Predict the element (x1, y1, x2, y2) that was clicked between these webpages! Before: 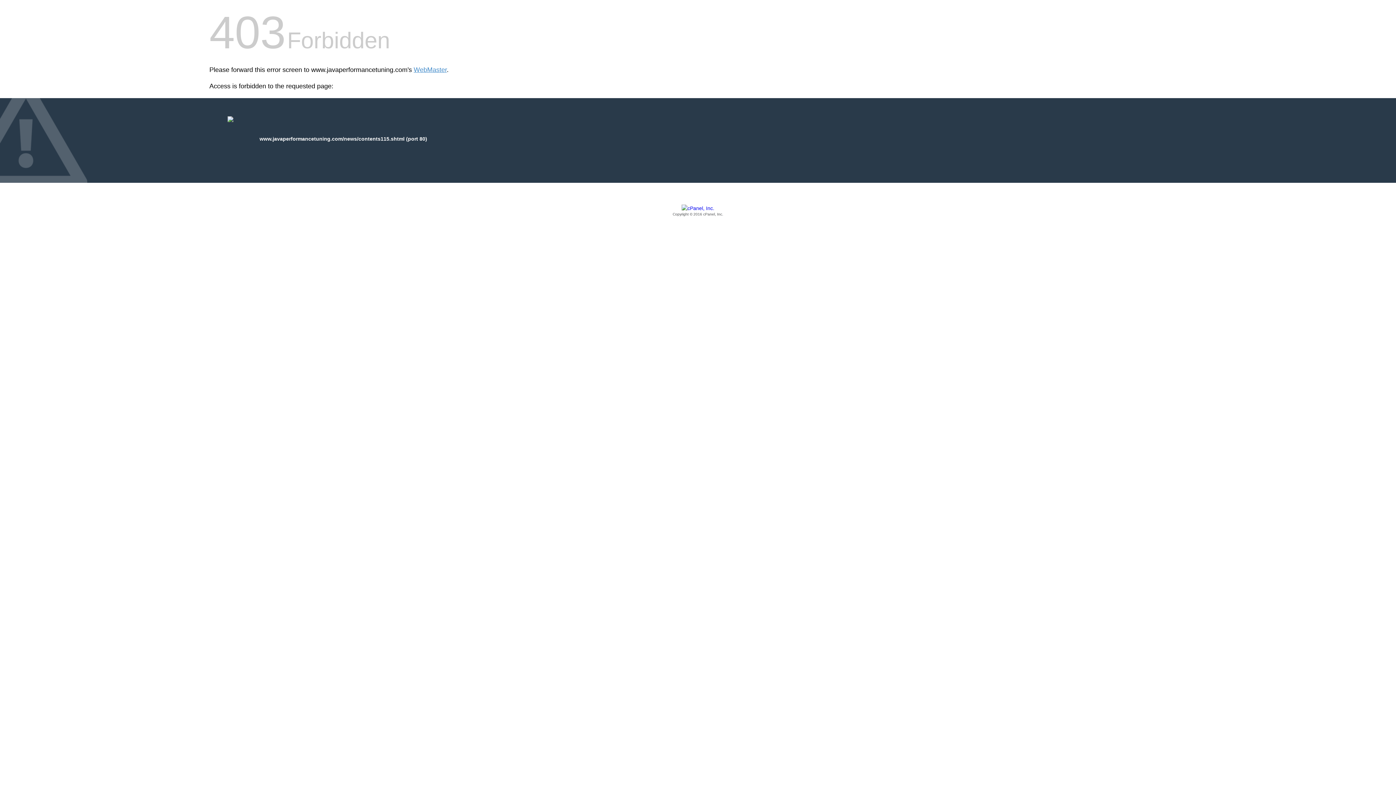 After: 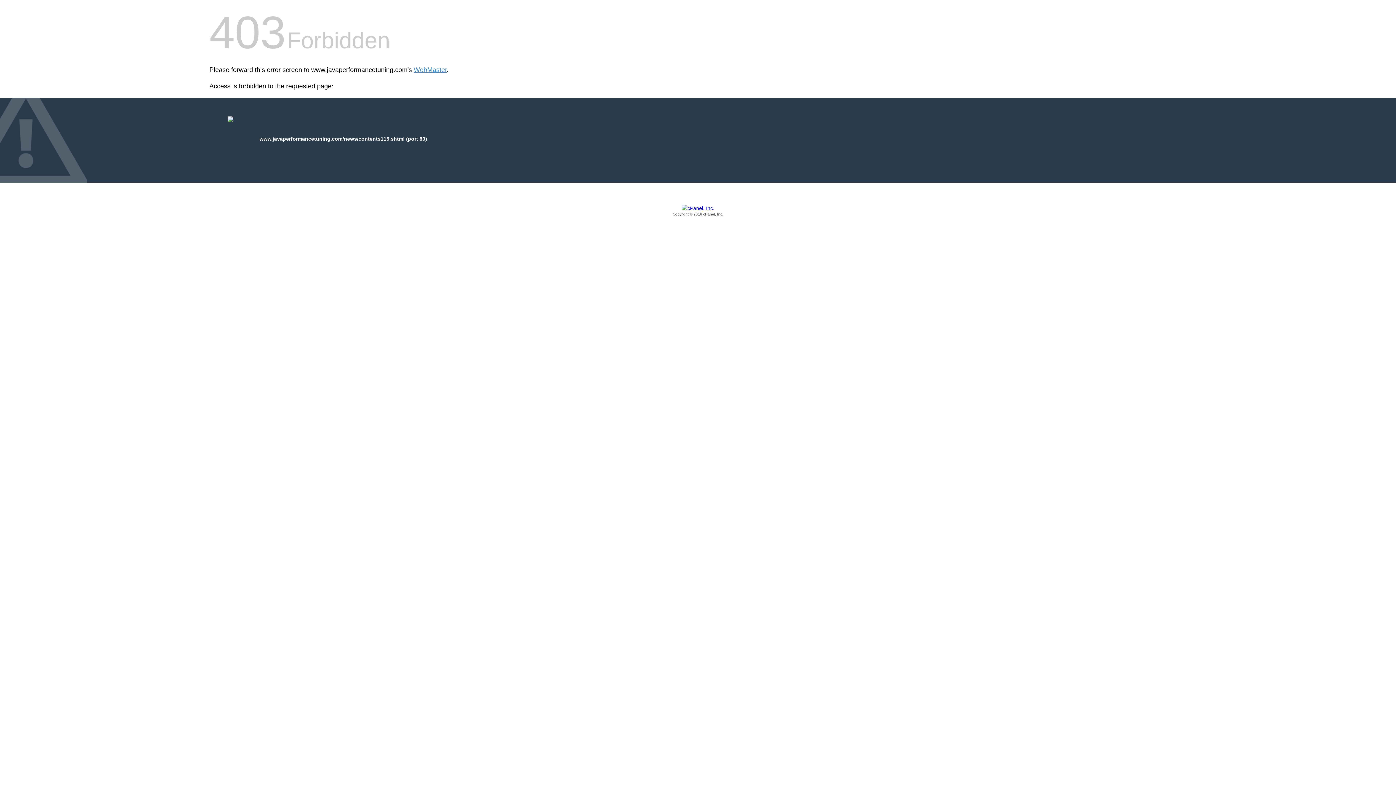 Action: label: Copyright © 2016 cPanel, Inc. bbox: (209, 205, 1186, 217)